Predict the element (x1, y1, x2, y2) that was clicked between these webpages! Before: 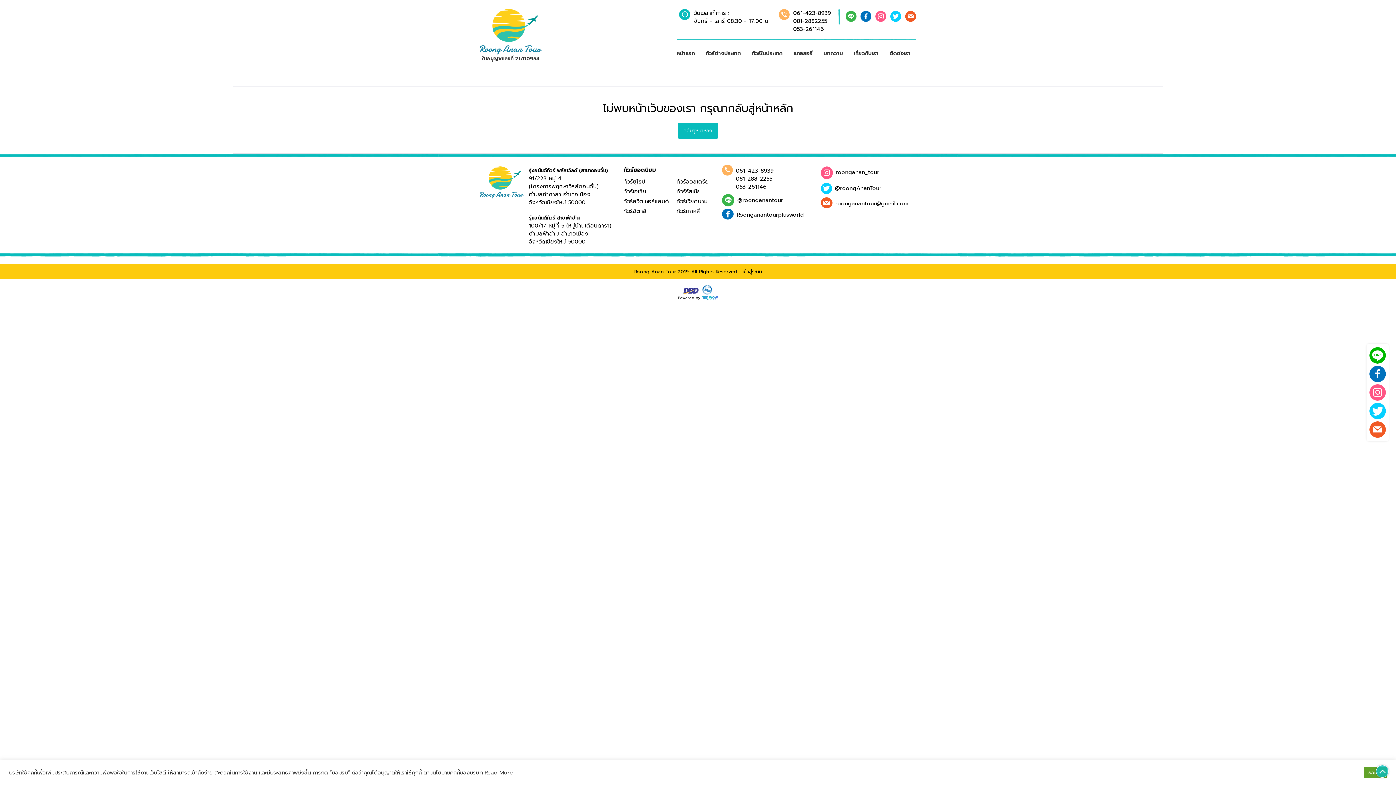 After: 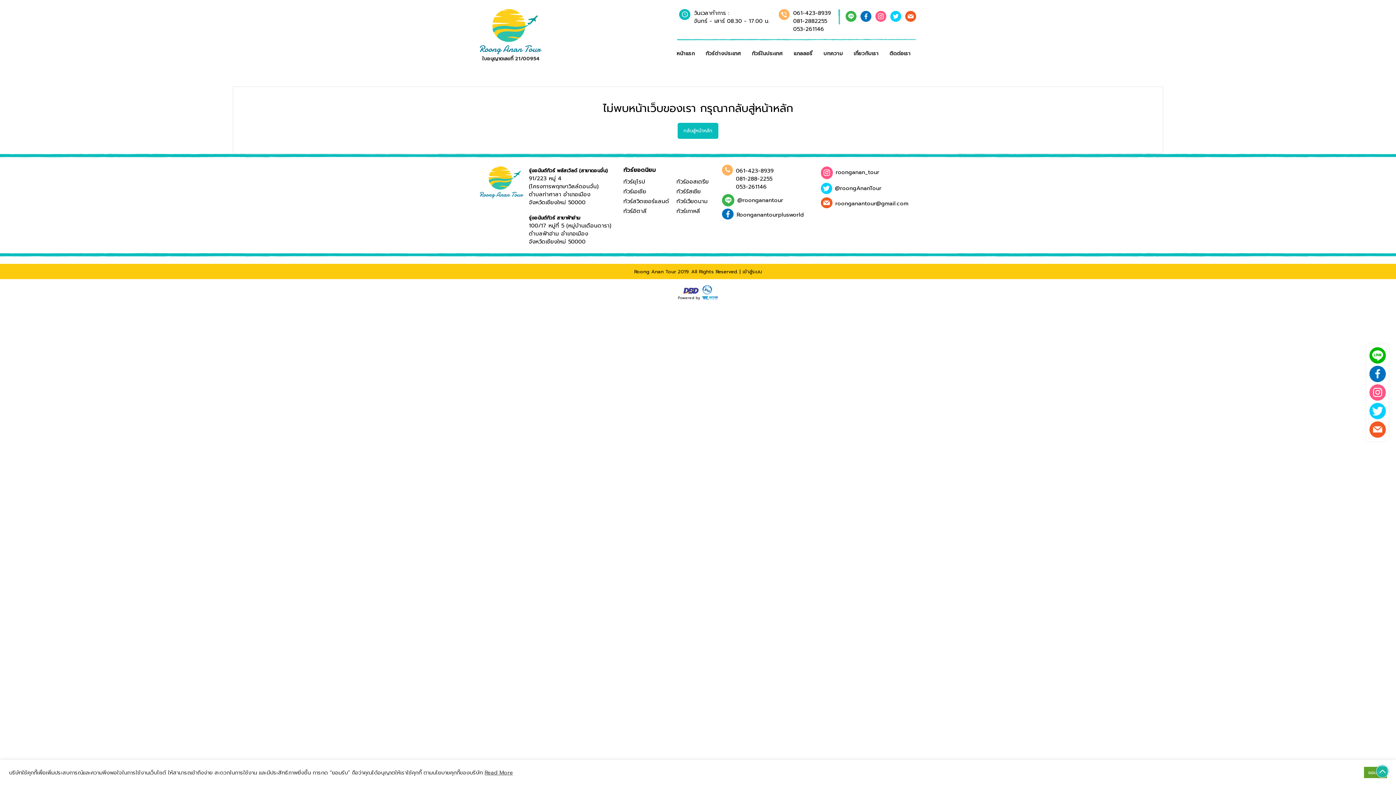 Action: bbox: (1369, 421, 1386, 438)